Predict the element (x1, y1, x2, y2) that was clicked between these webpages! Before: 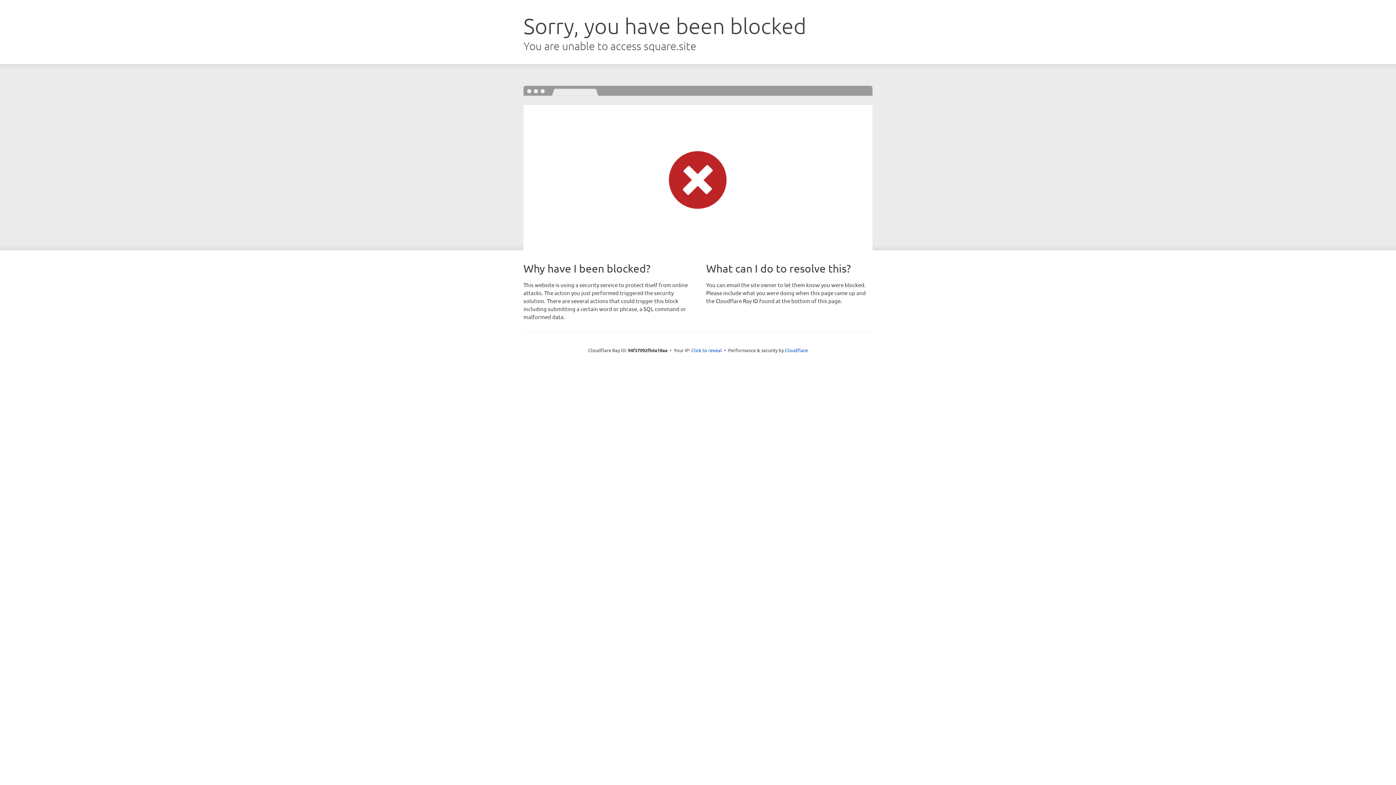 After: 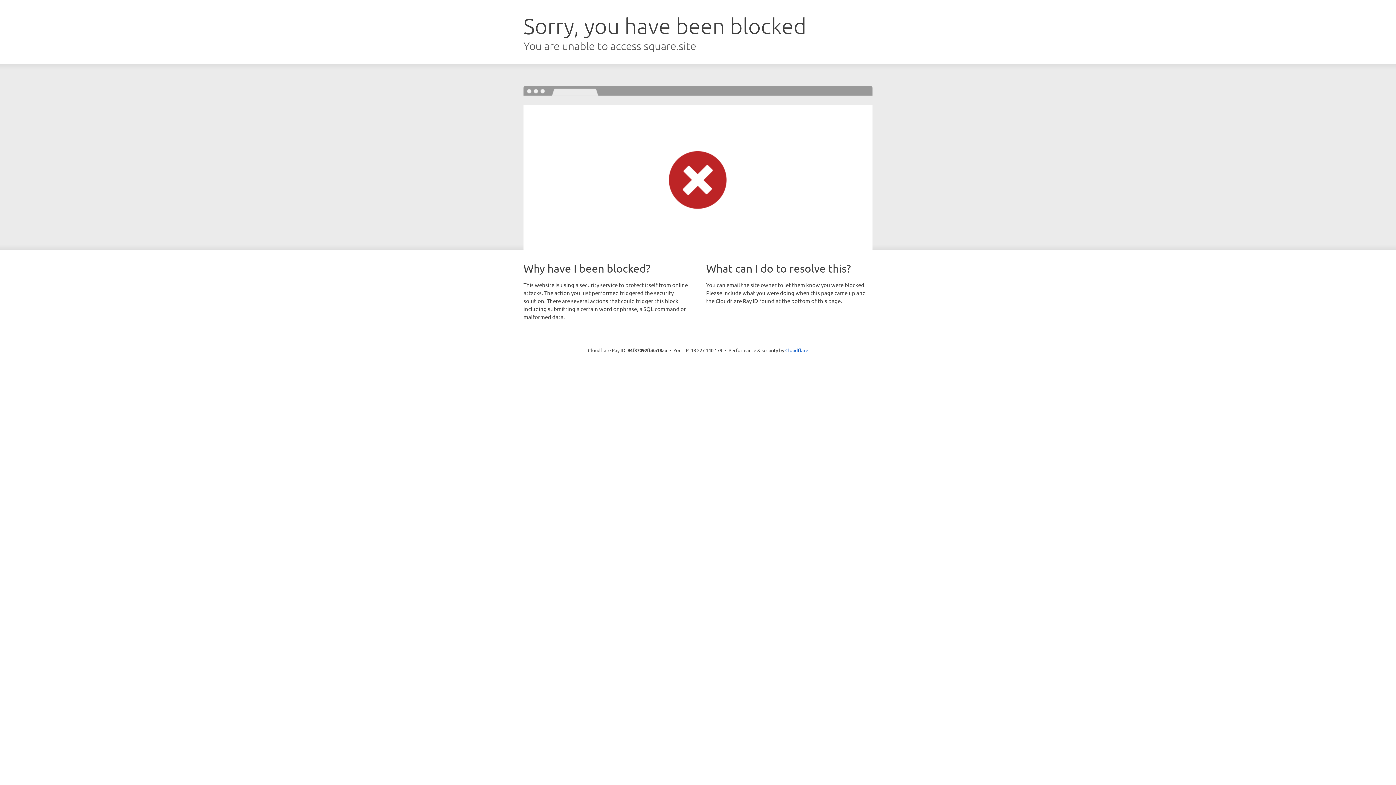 Action: bbox: (691, 346, 722, 353) label: Click to reveal